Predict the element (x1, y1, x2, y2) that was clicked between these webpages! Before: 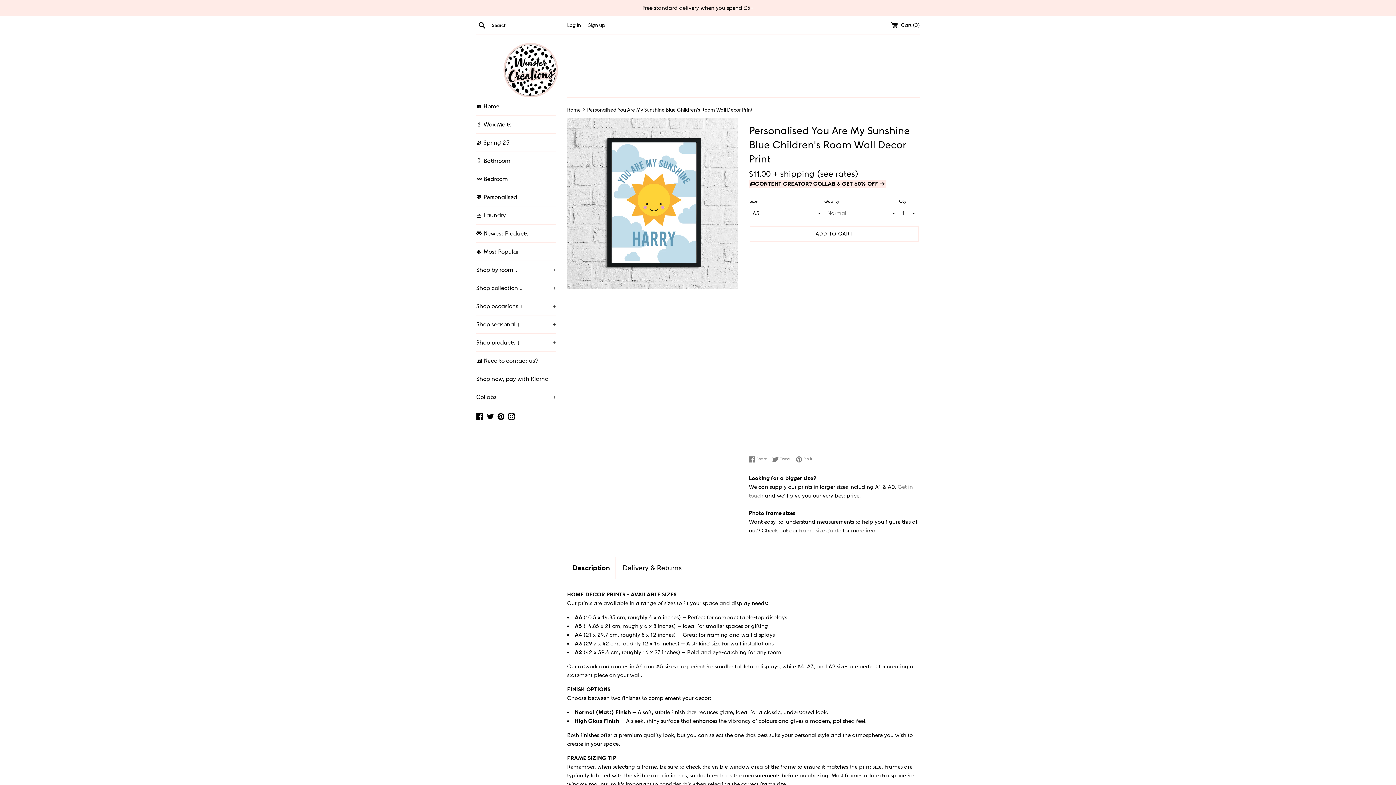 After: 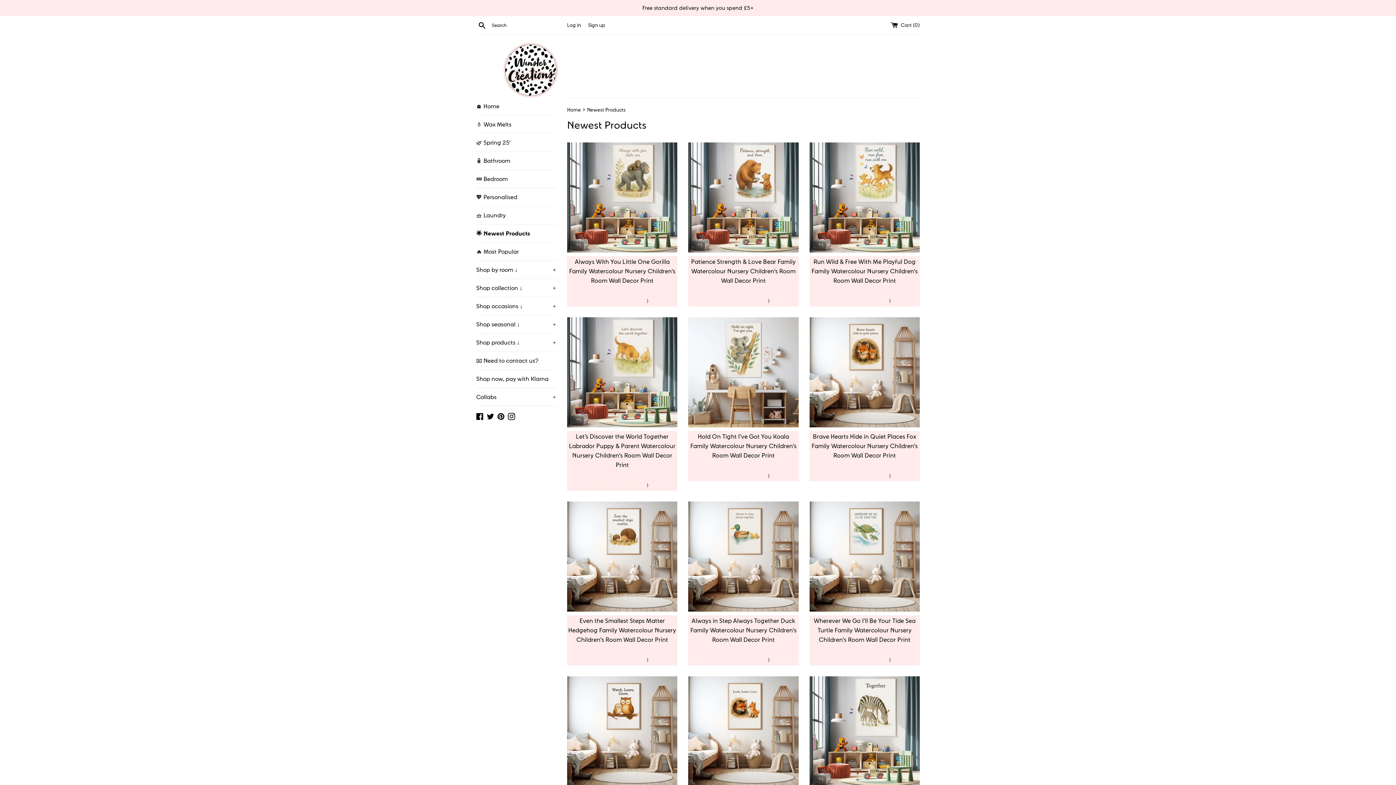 Action: label: 🌟 Newest Products bbox: (476, 224, 556, 242)